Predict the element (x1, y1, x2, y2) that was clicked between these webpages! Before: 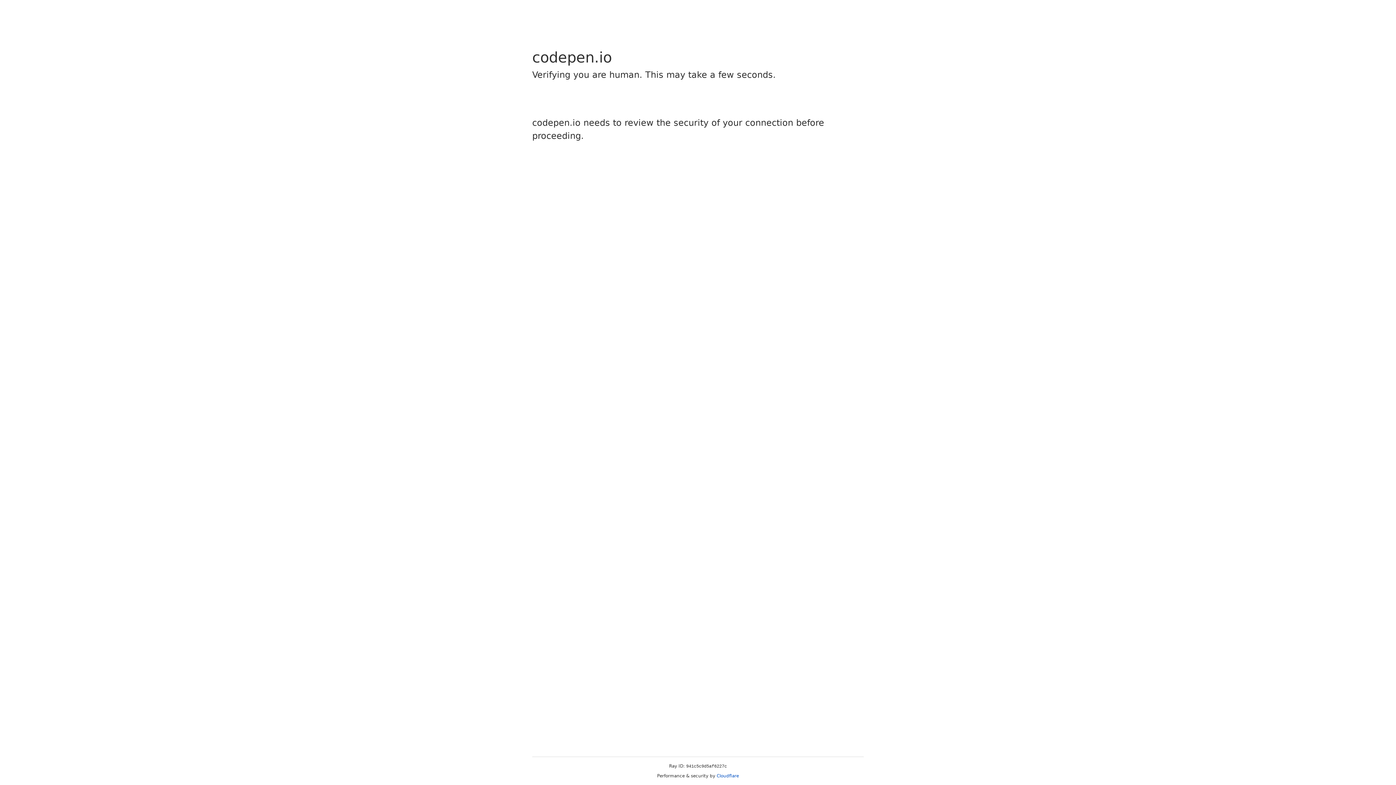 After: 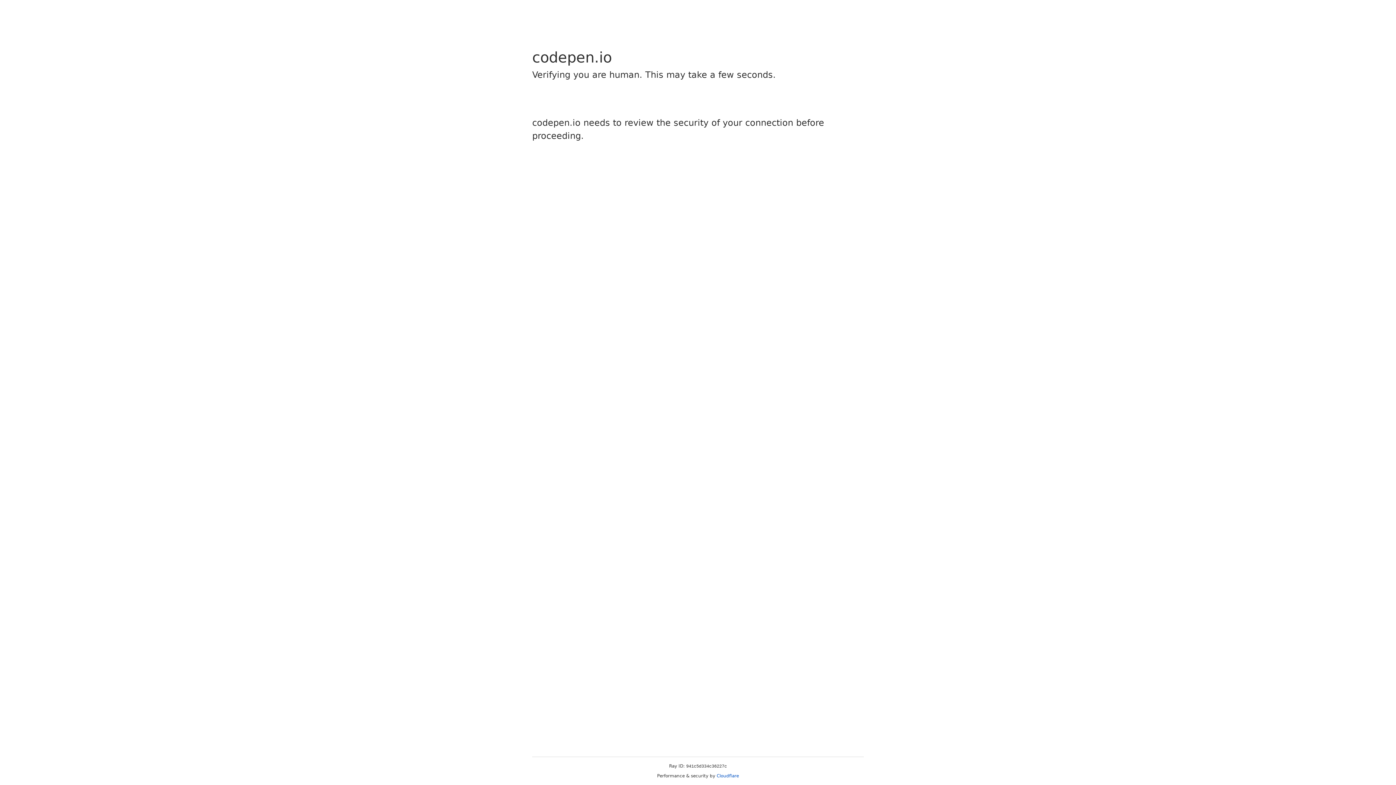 Action: bbox: (716, 773, 739, 778) label: Cloudflare